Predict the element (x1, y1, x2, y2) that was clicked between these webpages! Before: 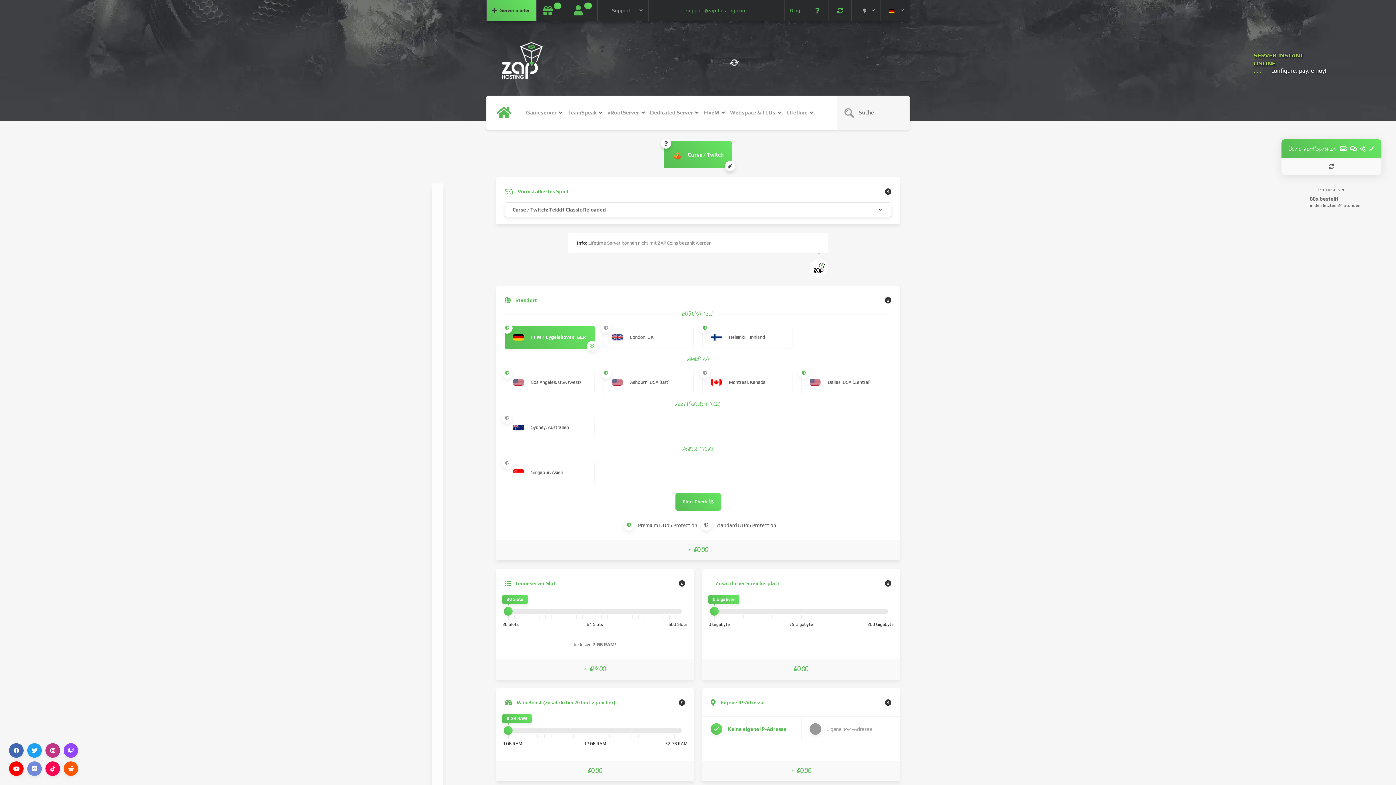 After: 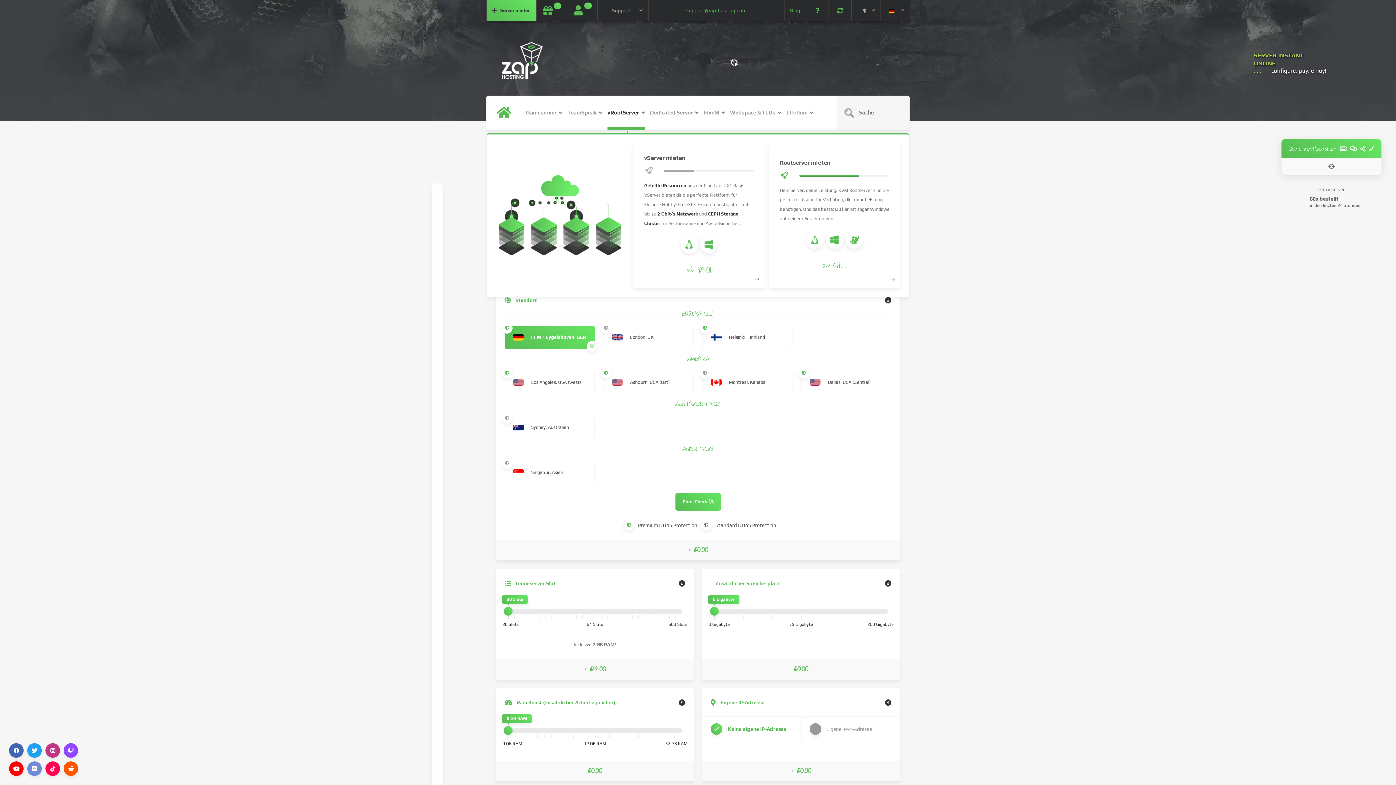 Action: bbox: (607, 95, 645, 129) label: vRootServer 